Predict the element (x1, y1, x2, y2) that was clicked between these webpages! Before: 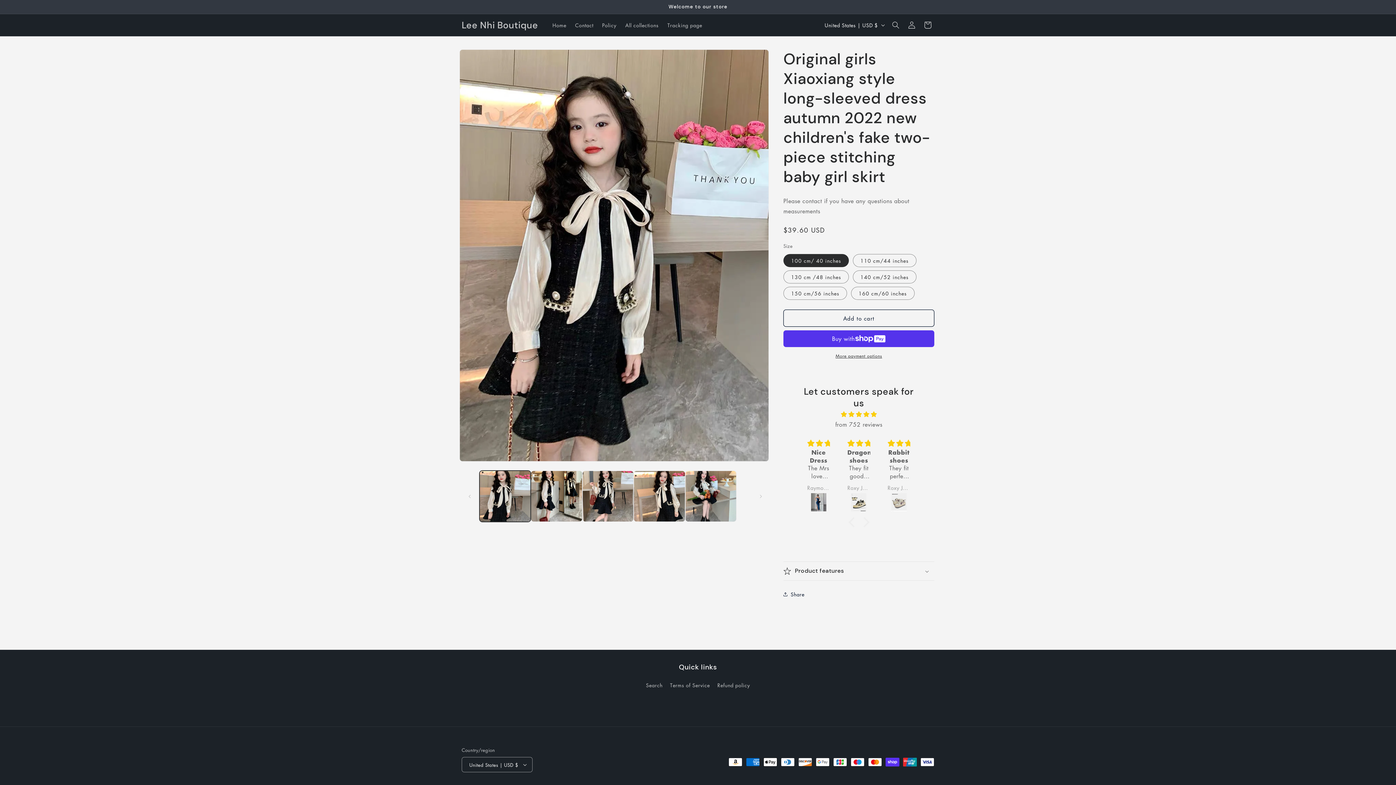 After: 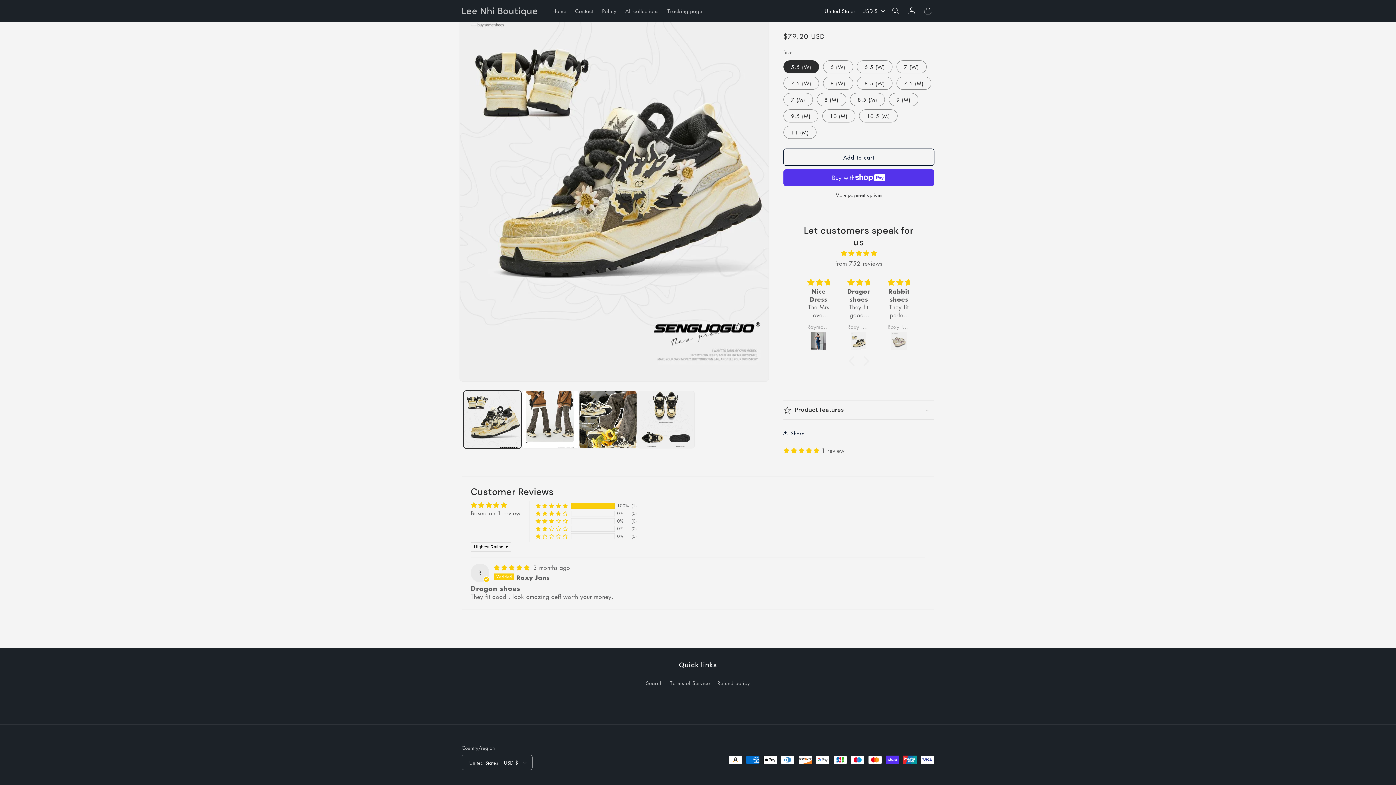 Action: bbox: (847, 493, 870, 513)